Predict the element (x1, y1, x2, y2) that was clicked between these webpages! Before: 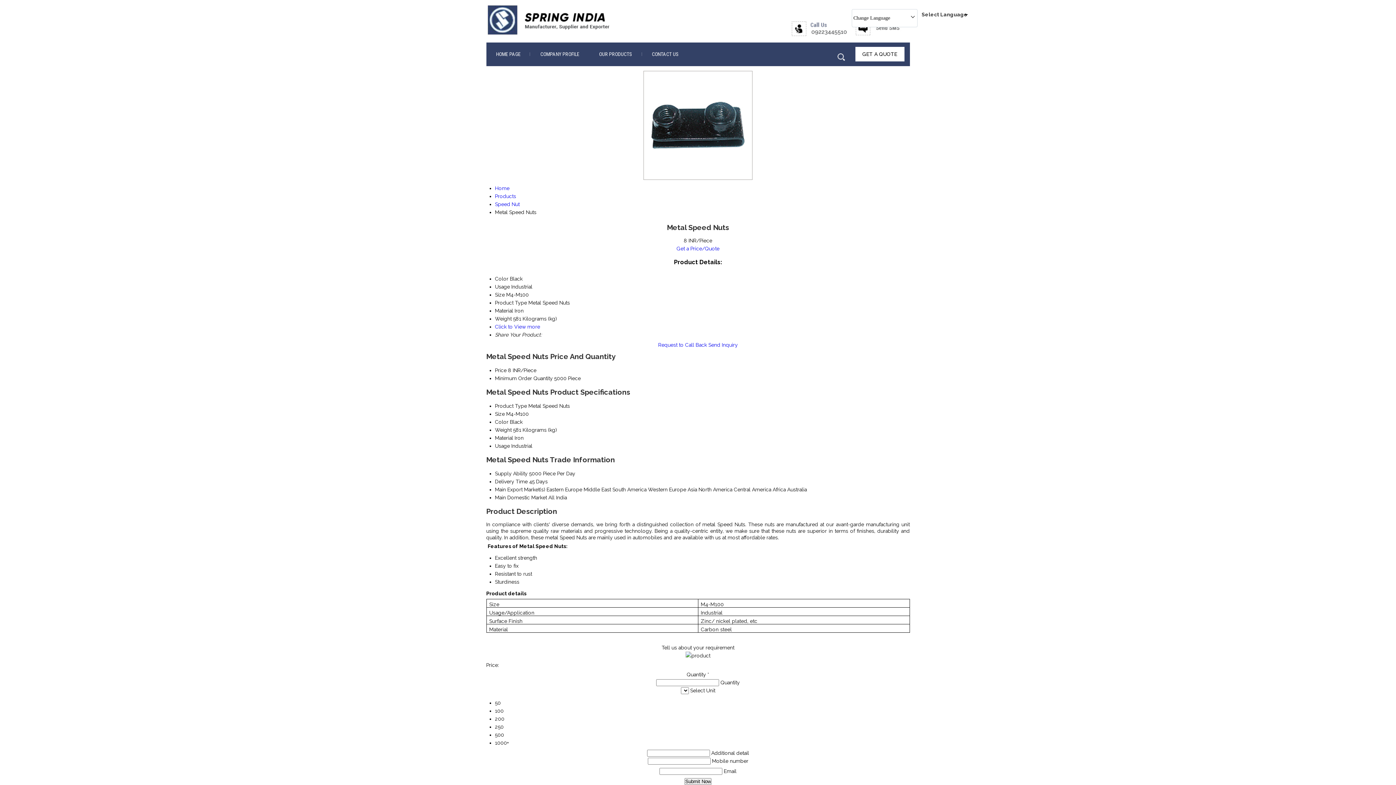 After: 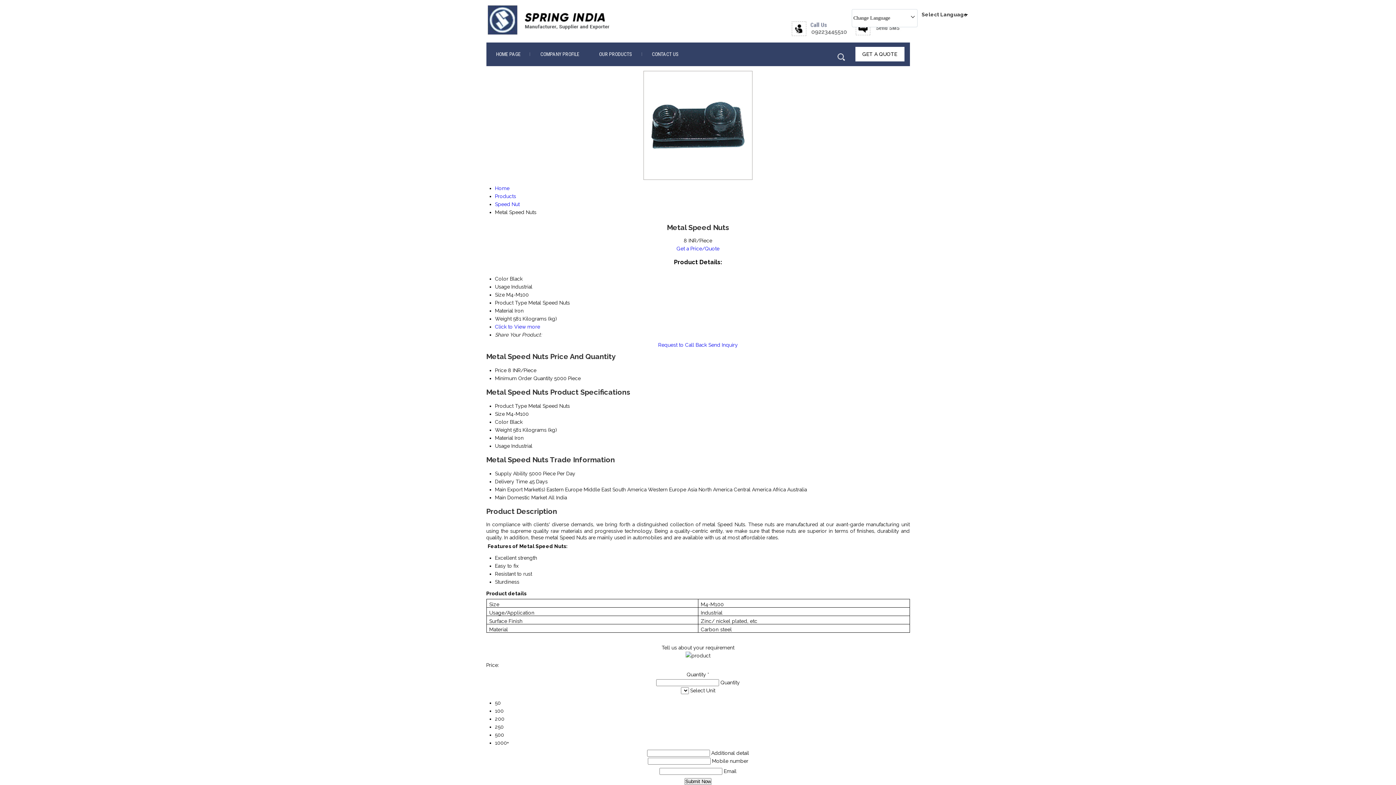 Action: bbox: (855, 24, 904, 30)